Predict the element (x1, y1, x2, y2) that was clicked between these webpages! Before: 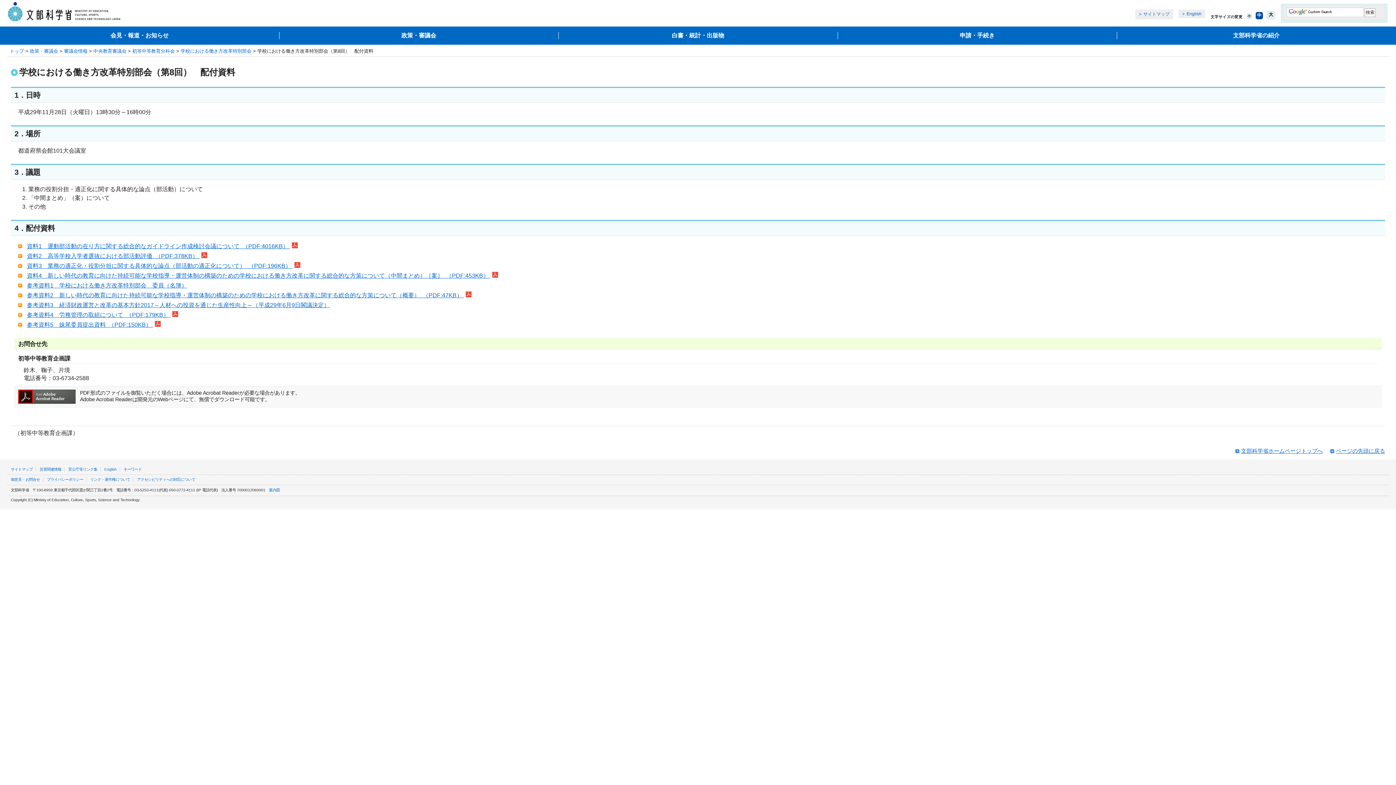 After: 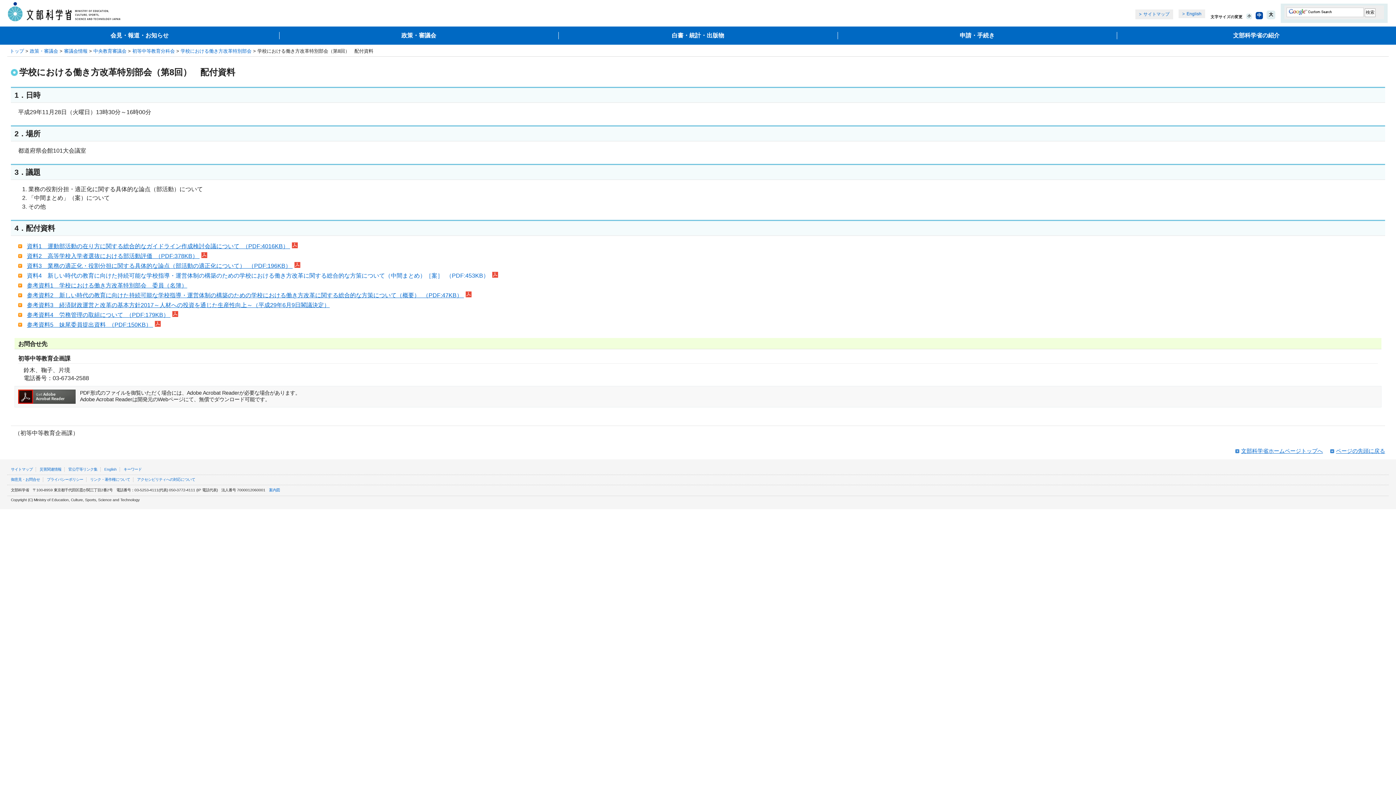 Action: label: 資料4　新しい時代の教育に向けた持続可能な学校指導・運営体制の構築のための学校における働き方改革に関する総合的な方策について（中間まとめ）［案］  （PDF:453KB）  bbox: (26, 272, 490, 278)